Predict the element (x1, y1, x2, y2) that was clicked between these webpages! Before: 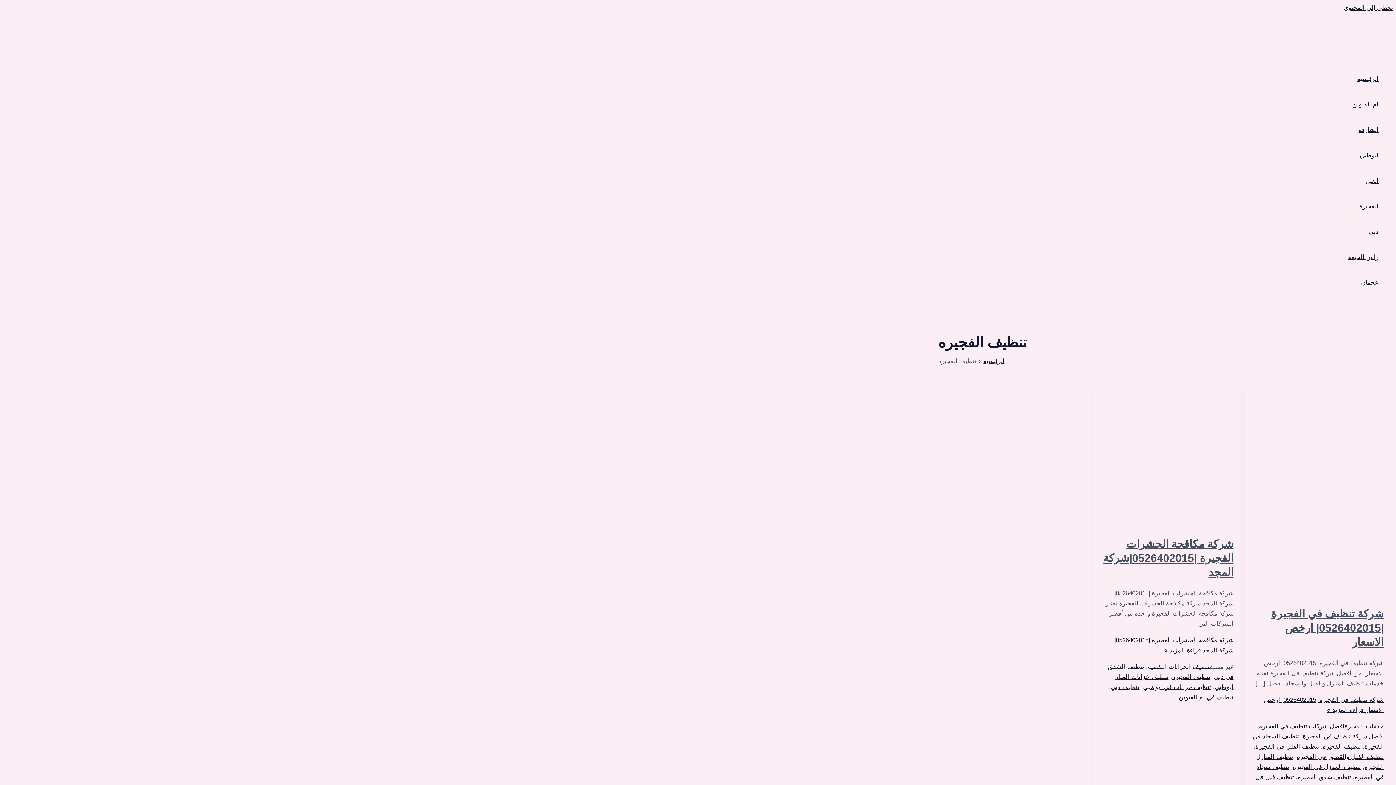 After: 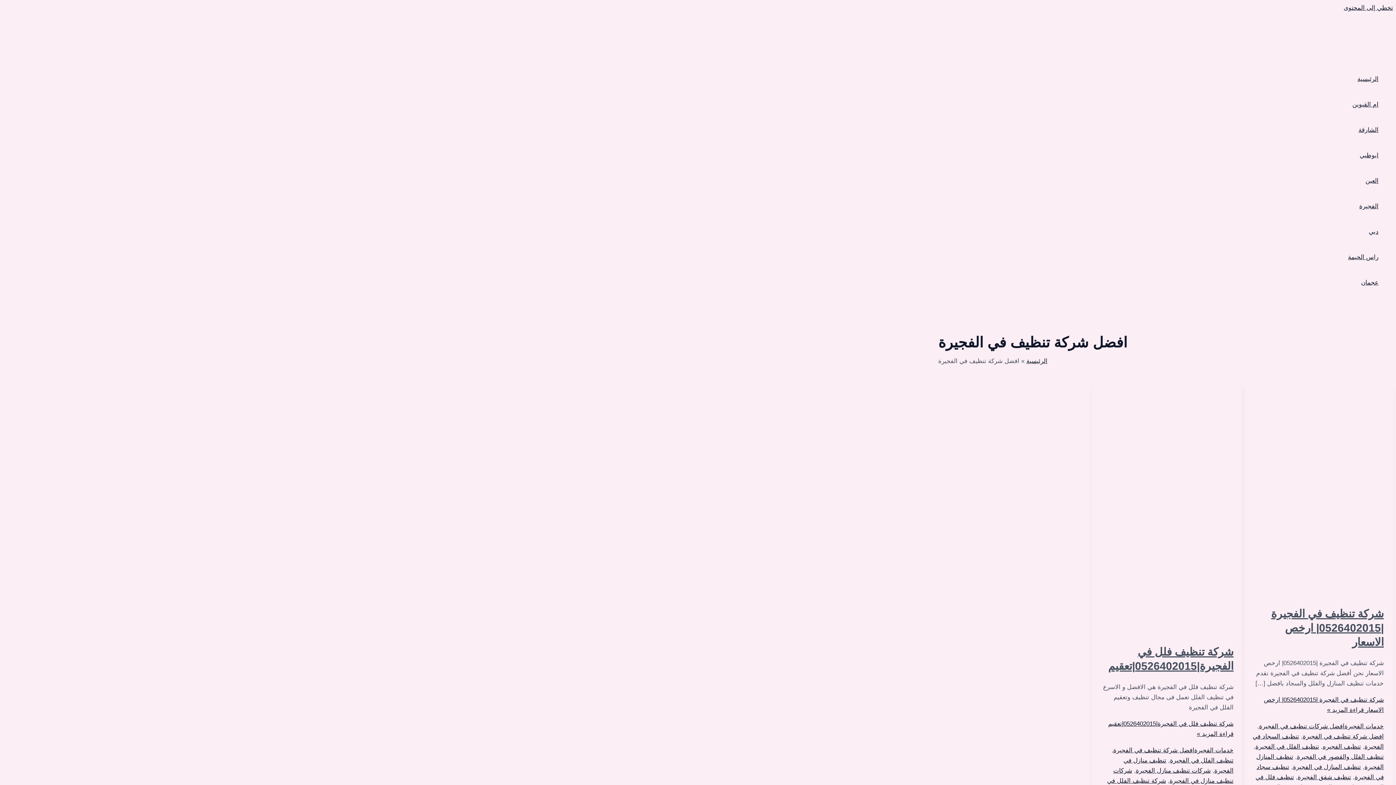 Action: bbox: (1303, 733, 1384, 740) label: افضل شركة تنظيف في الفجيرة